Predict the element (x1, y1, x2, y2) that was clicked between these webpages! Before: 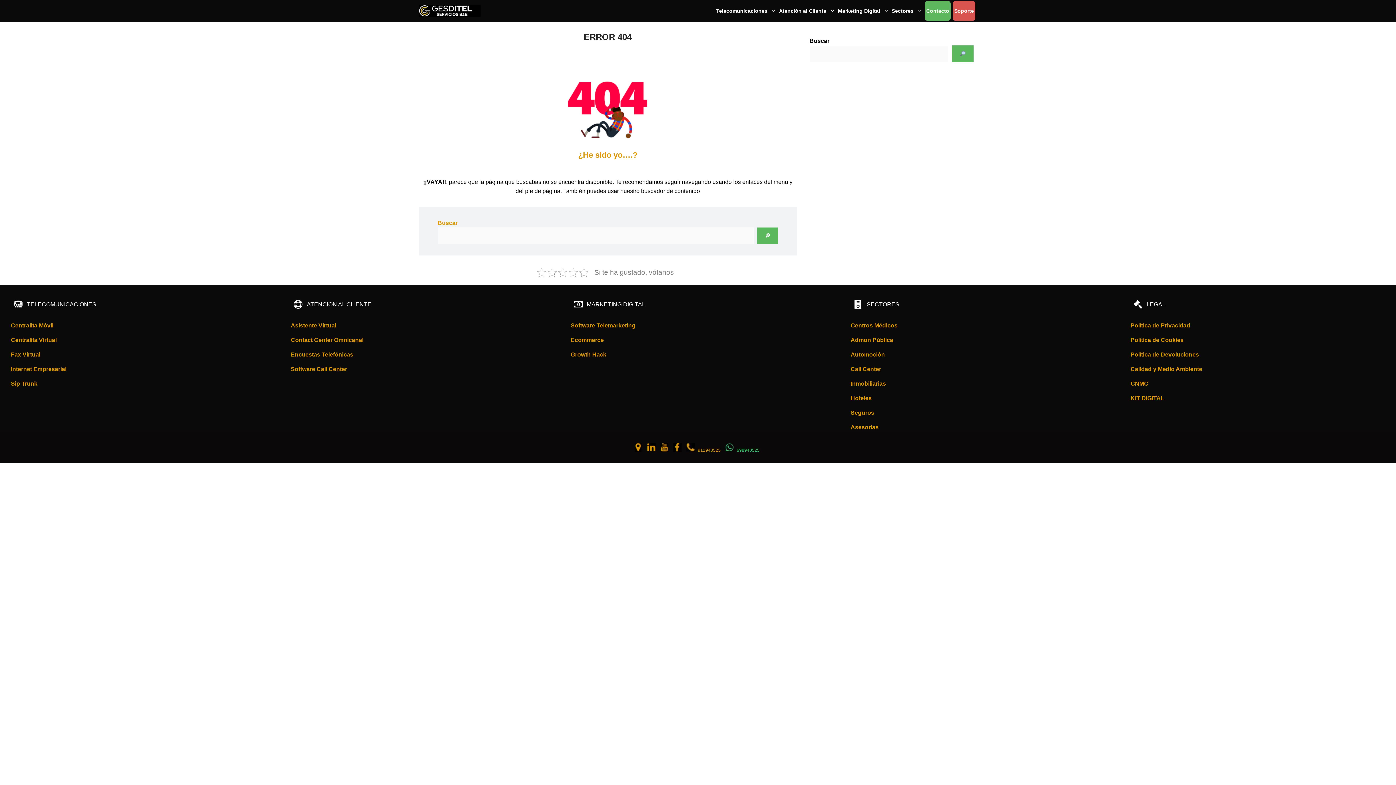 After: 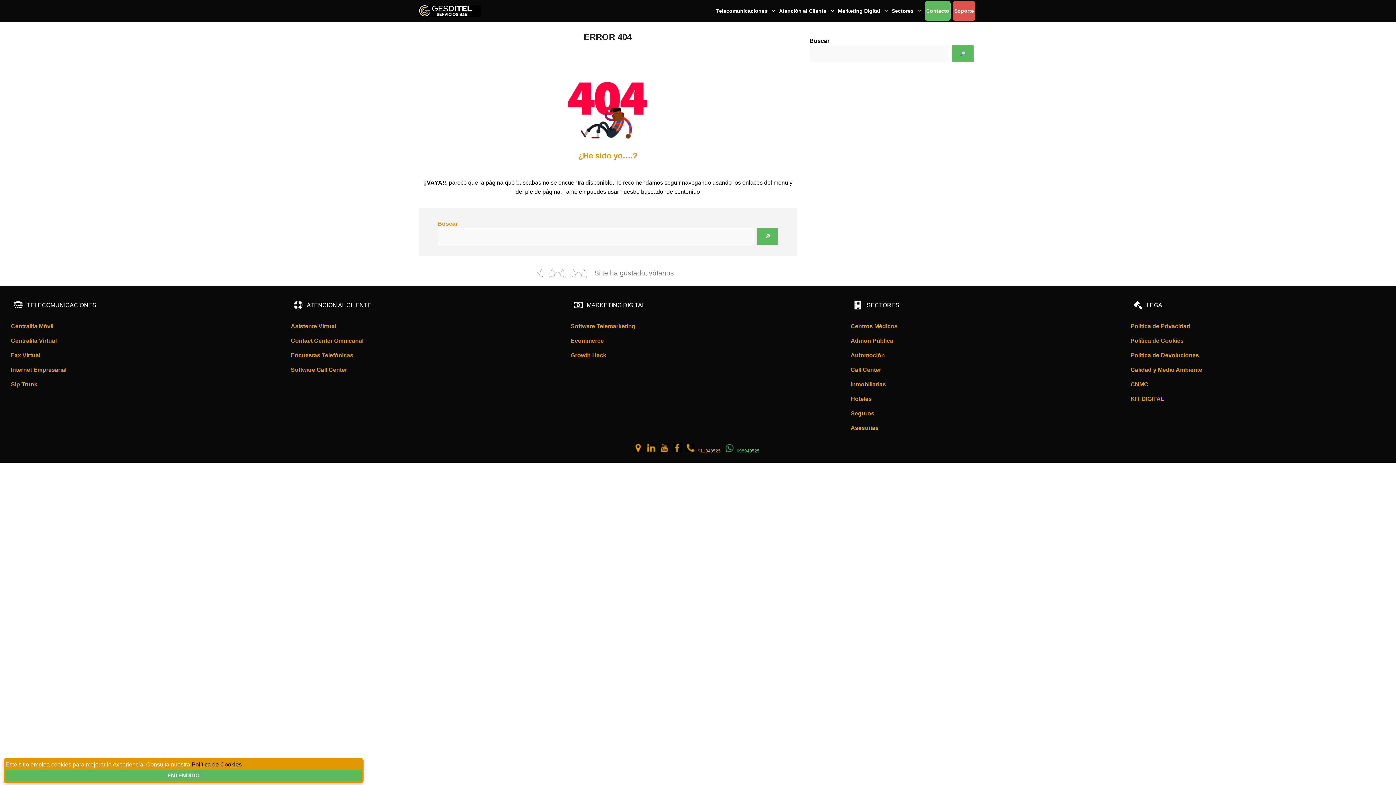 Action: bbox: (633, 448, 643, 453) label:  